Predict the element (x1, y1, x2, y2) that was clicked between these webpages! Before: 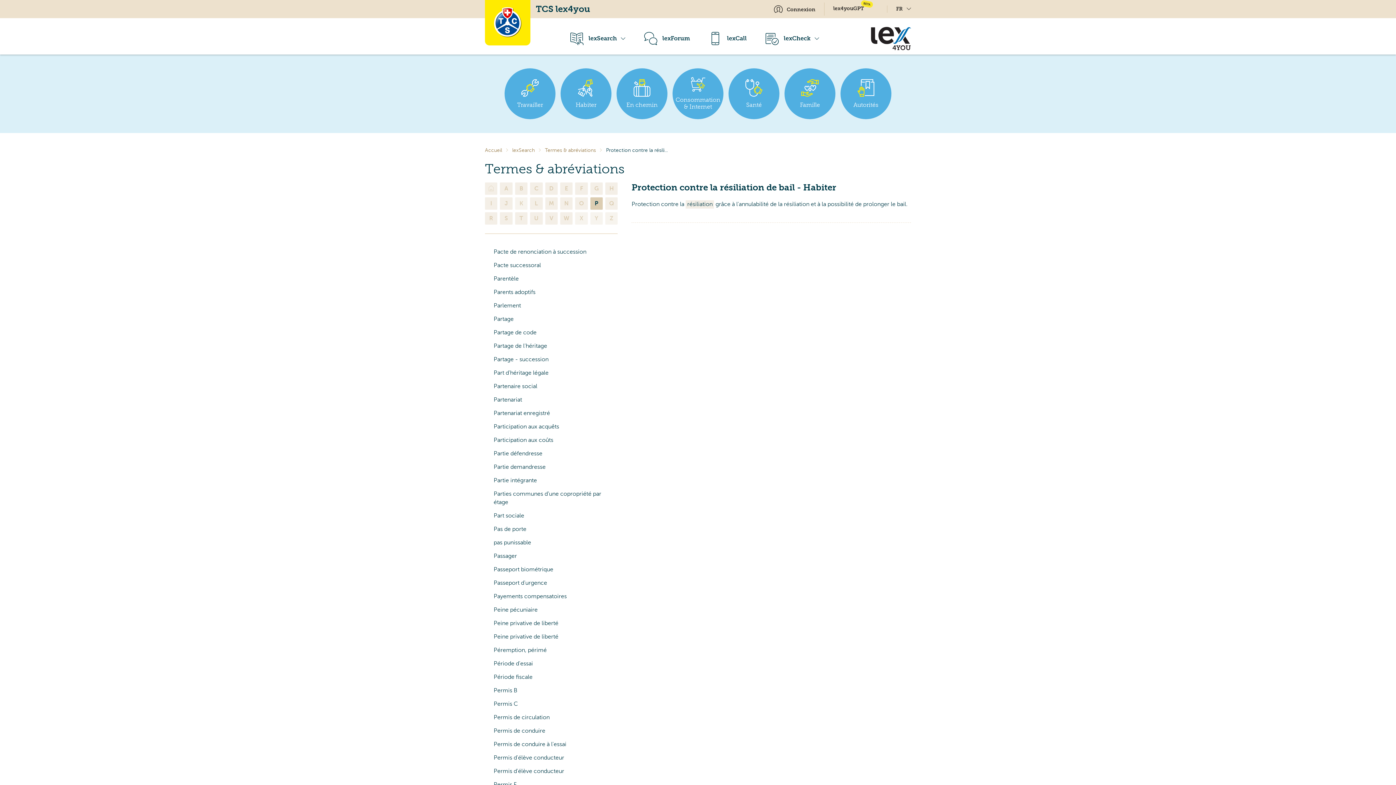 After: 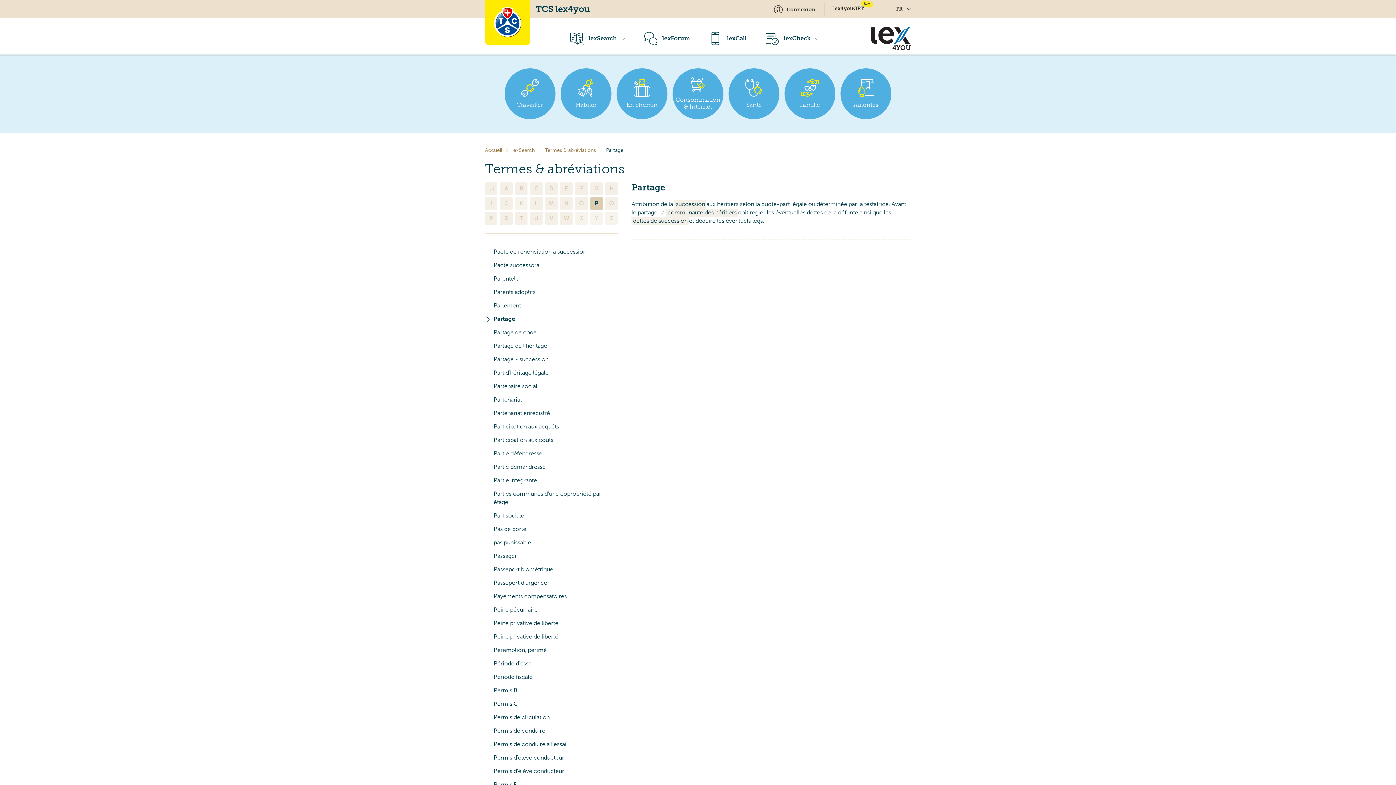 Action: bbox: (485, 312, 617, 326) label: Partage